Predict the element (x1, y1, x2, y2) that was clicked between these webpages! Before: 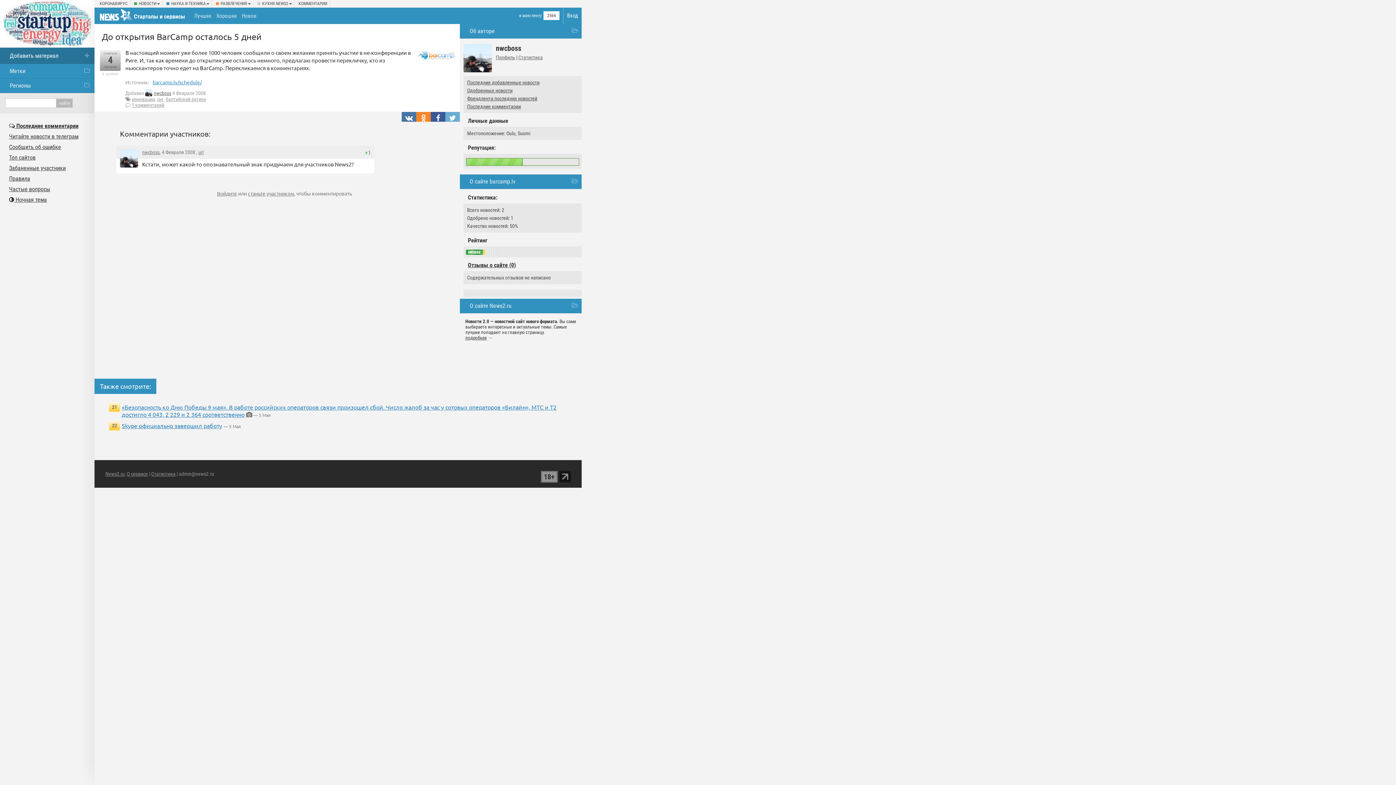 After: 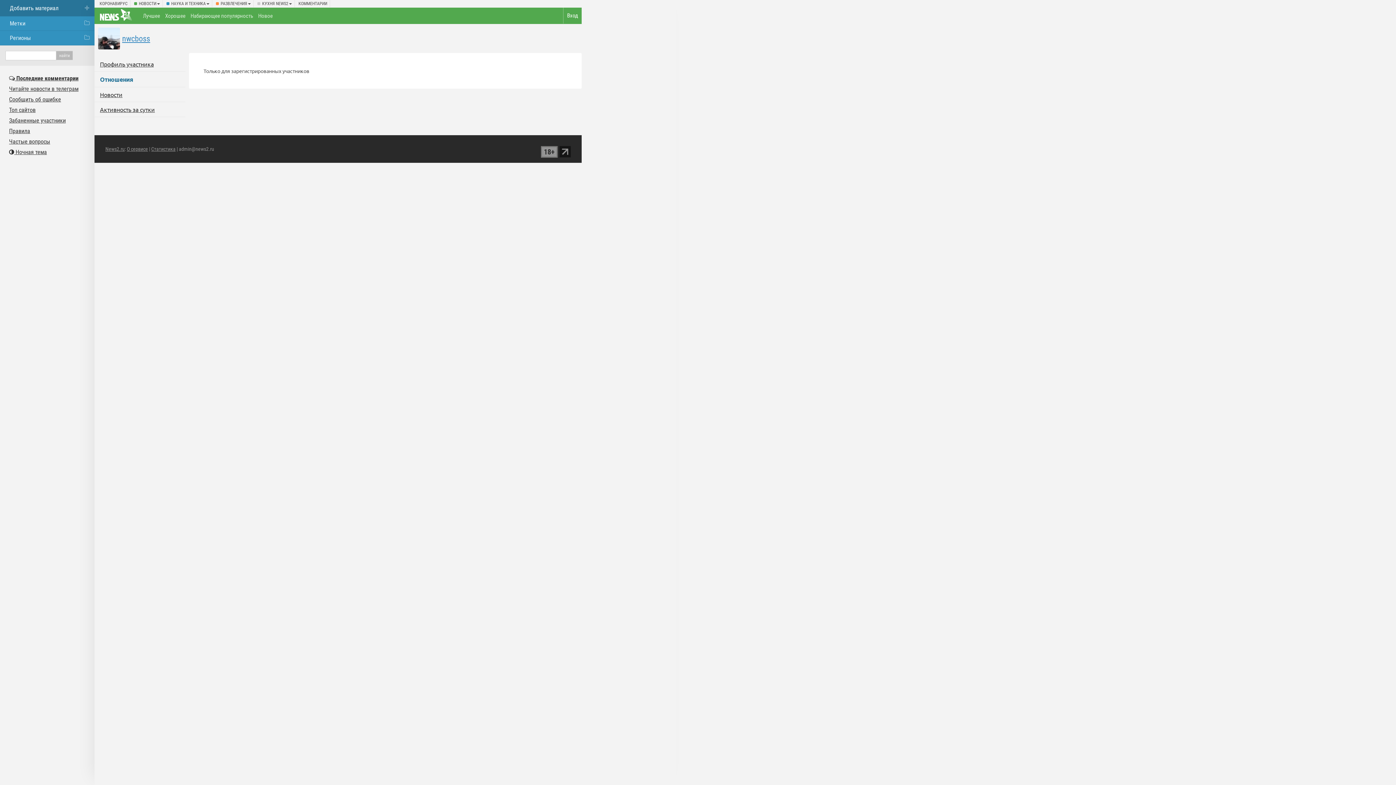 Action: label: Статистика bbox: (518, 54, 542, 60)